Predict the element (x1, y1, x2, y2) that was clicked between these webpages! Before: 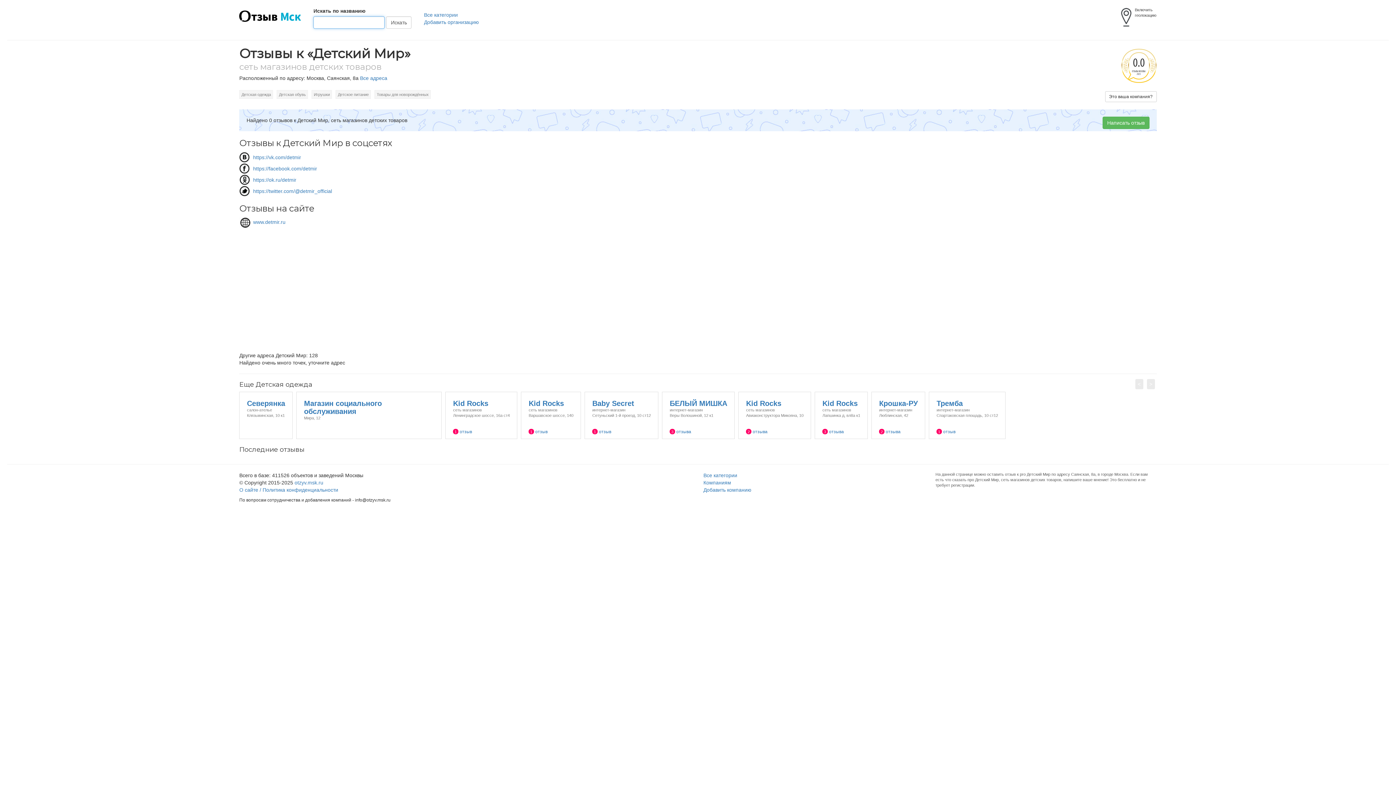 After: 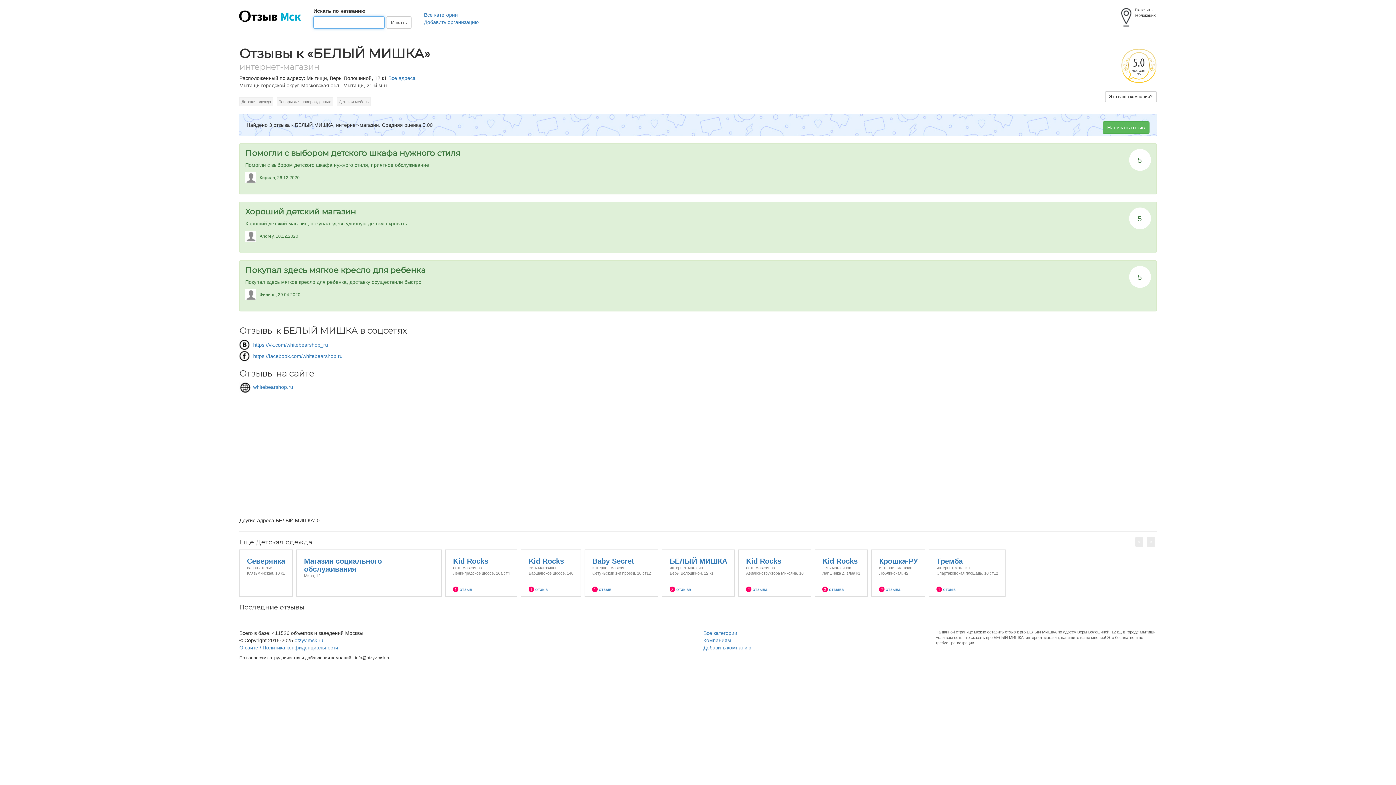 Action: bbox: (662, 392, 735, 398) label: БЕЛЫЙ МИШКА
интернет-магазин
Веры Волошиной, 12 к1
3 отзыва